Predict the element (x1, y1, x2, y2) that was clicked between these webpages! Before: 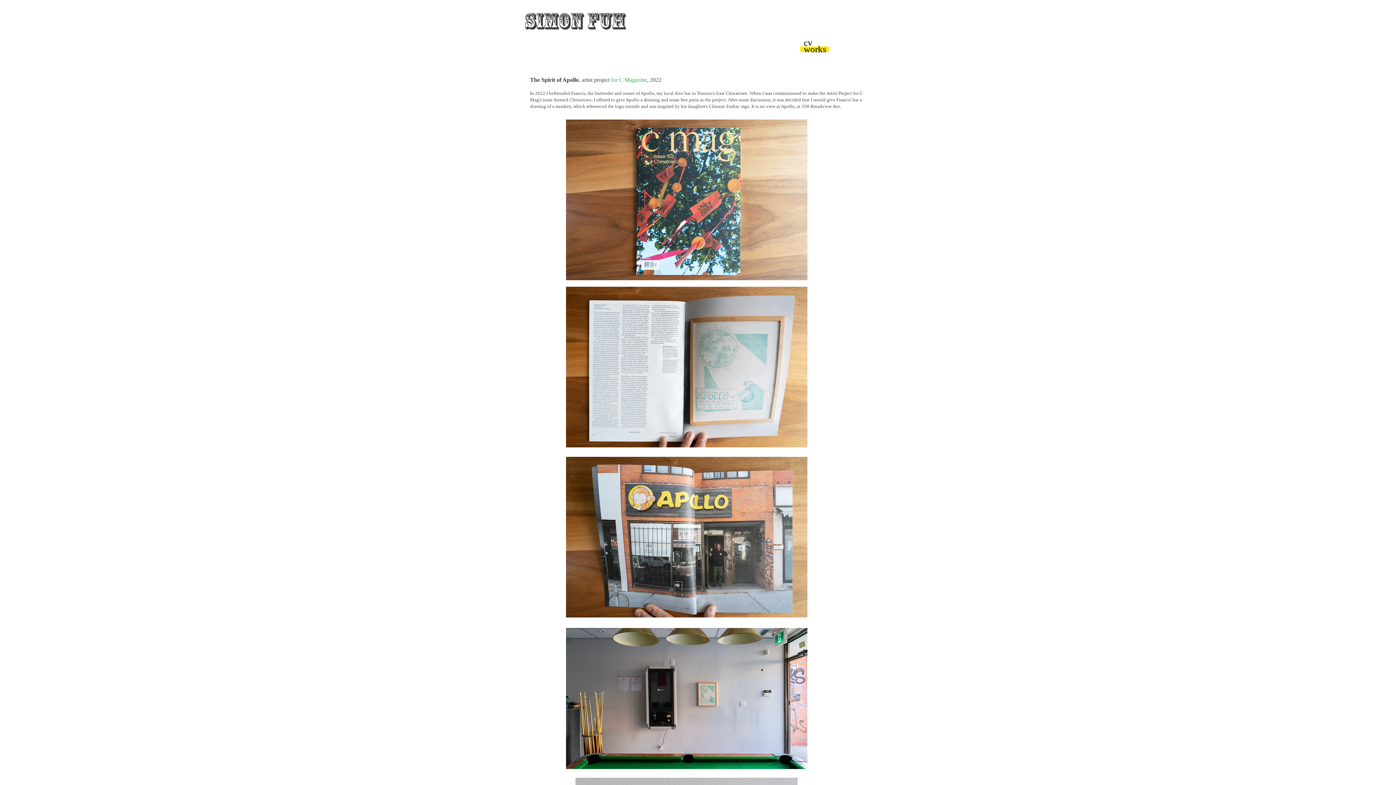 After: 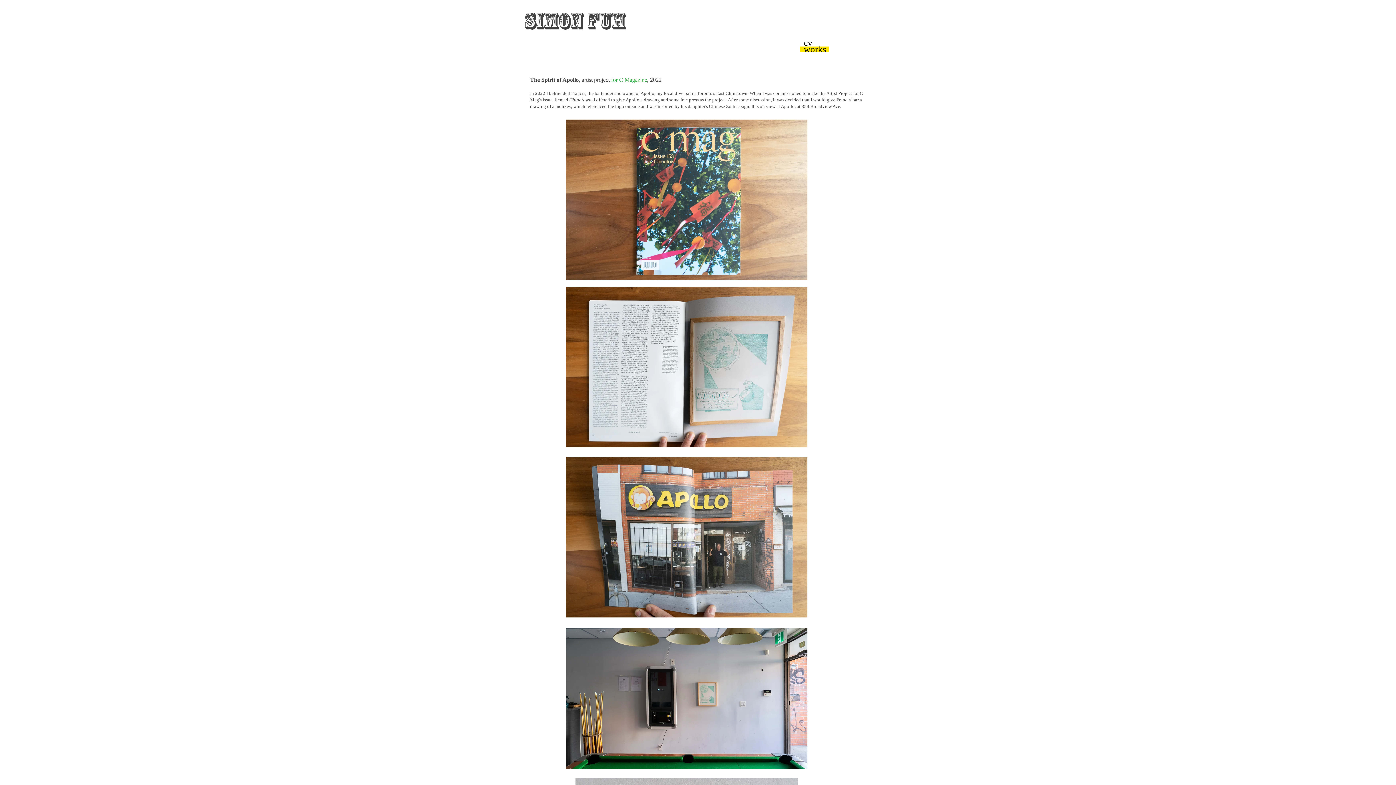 Action: bbox: (800, 40, 829, 45) label: cv